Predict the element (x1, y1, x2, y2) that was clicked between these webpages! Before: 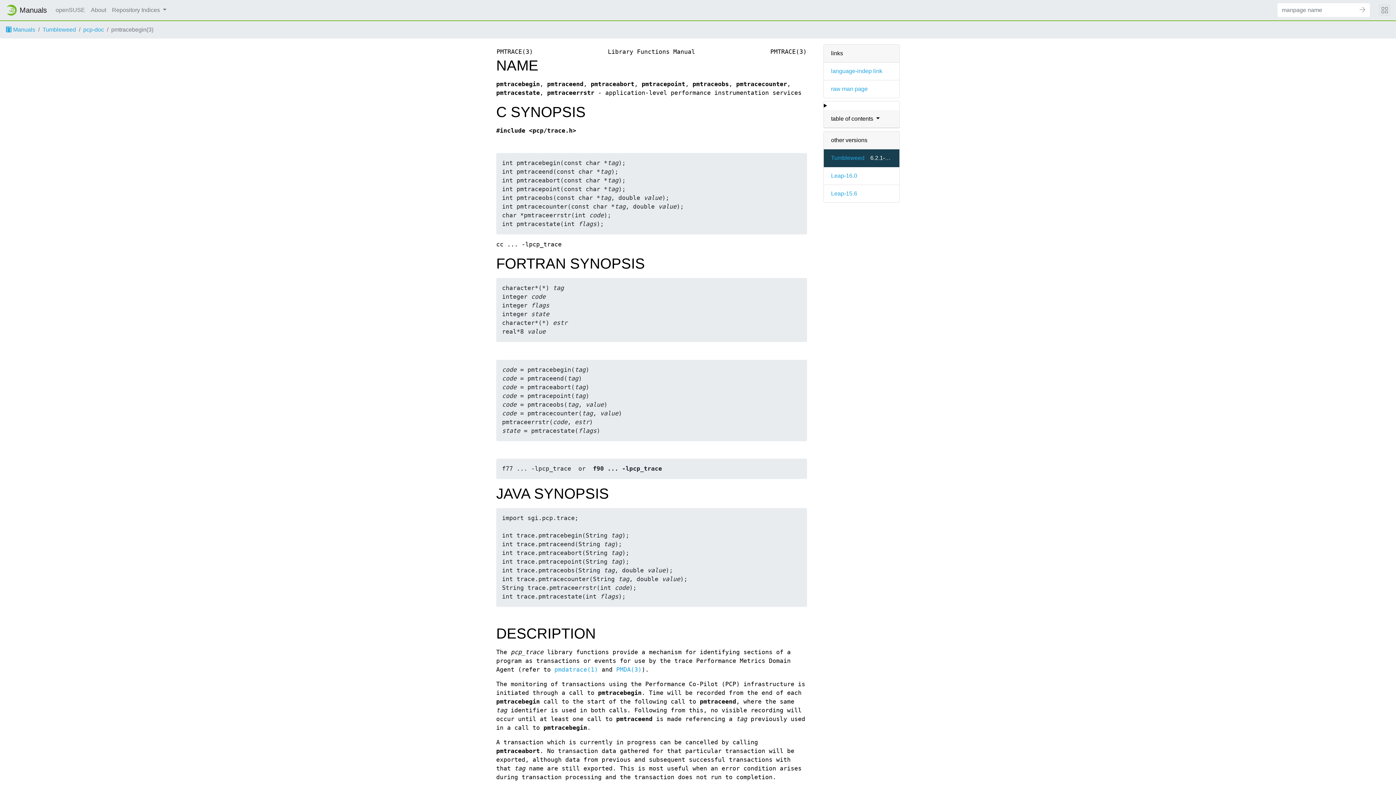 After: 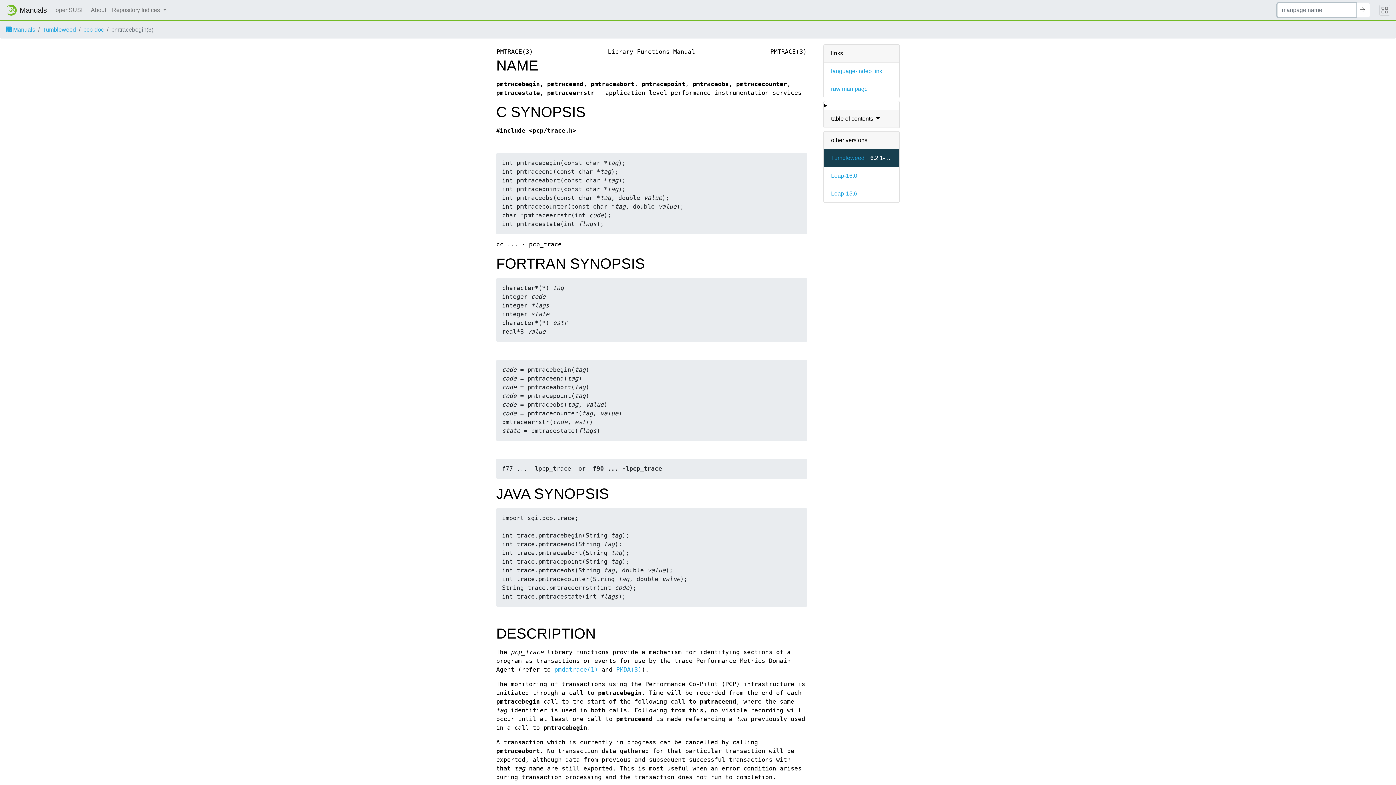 Action: bbox: (1355, 3, 1370, 17)